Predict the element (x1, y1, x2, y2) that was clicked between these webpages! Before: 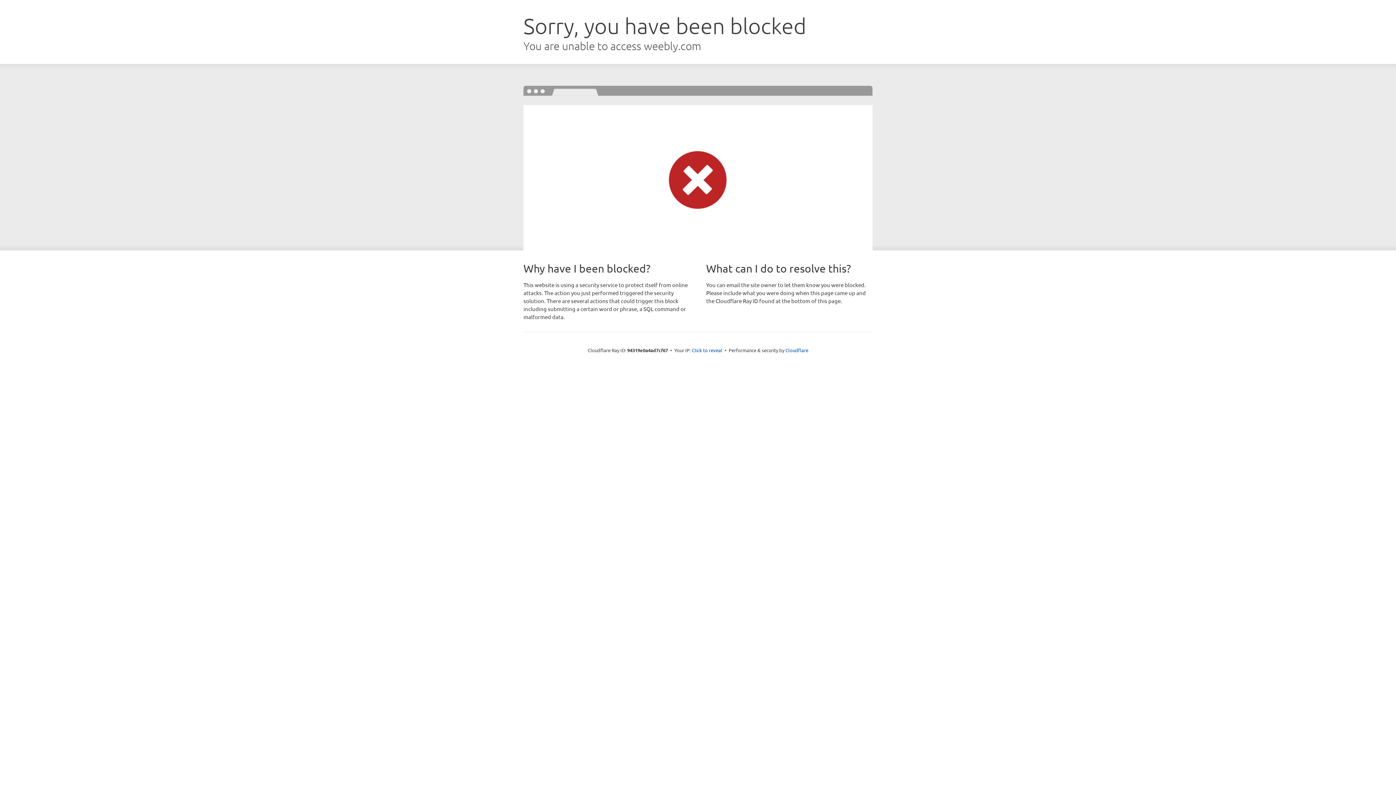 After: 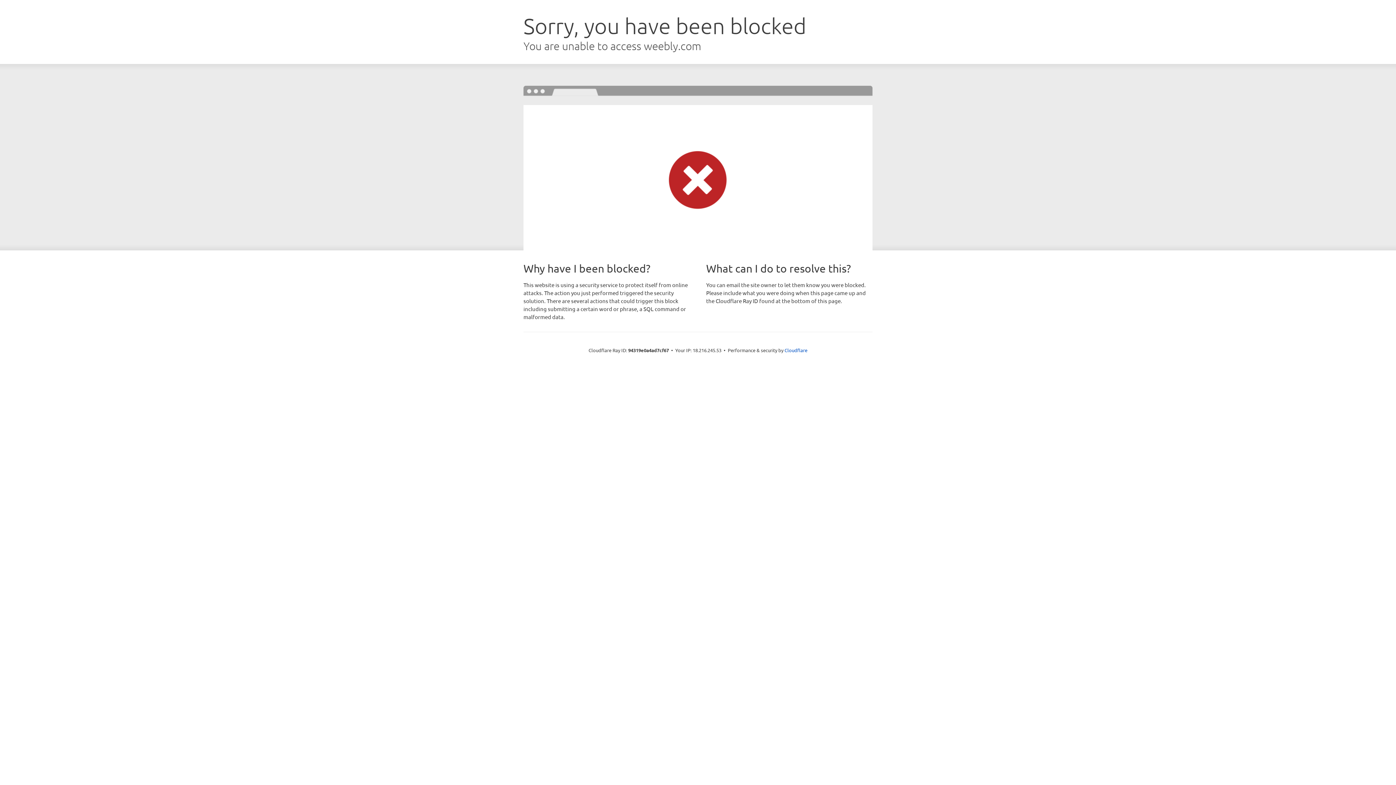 Action: bbox: (692, 346, 722, 353) label: Click to reveal